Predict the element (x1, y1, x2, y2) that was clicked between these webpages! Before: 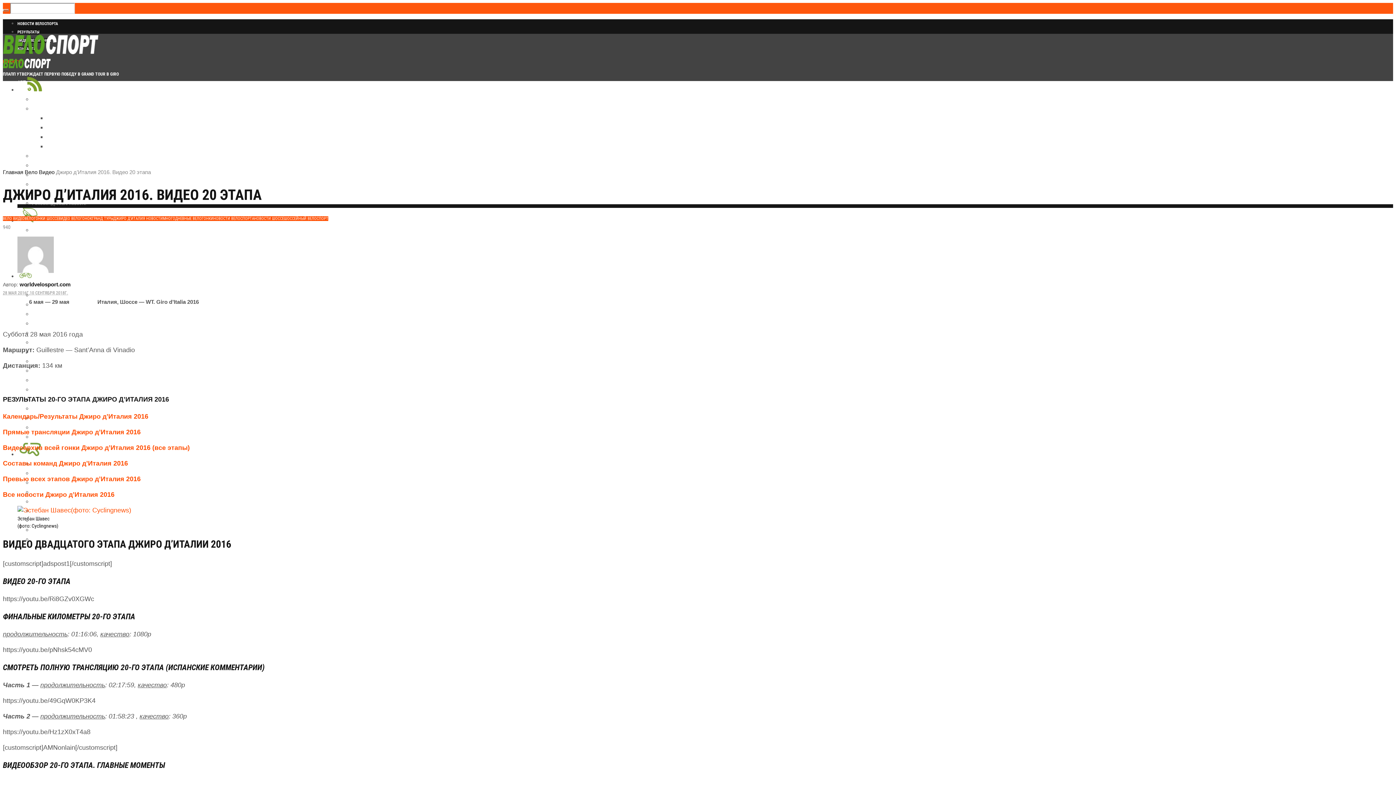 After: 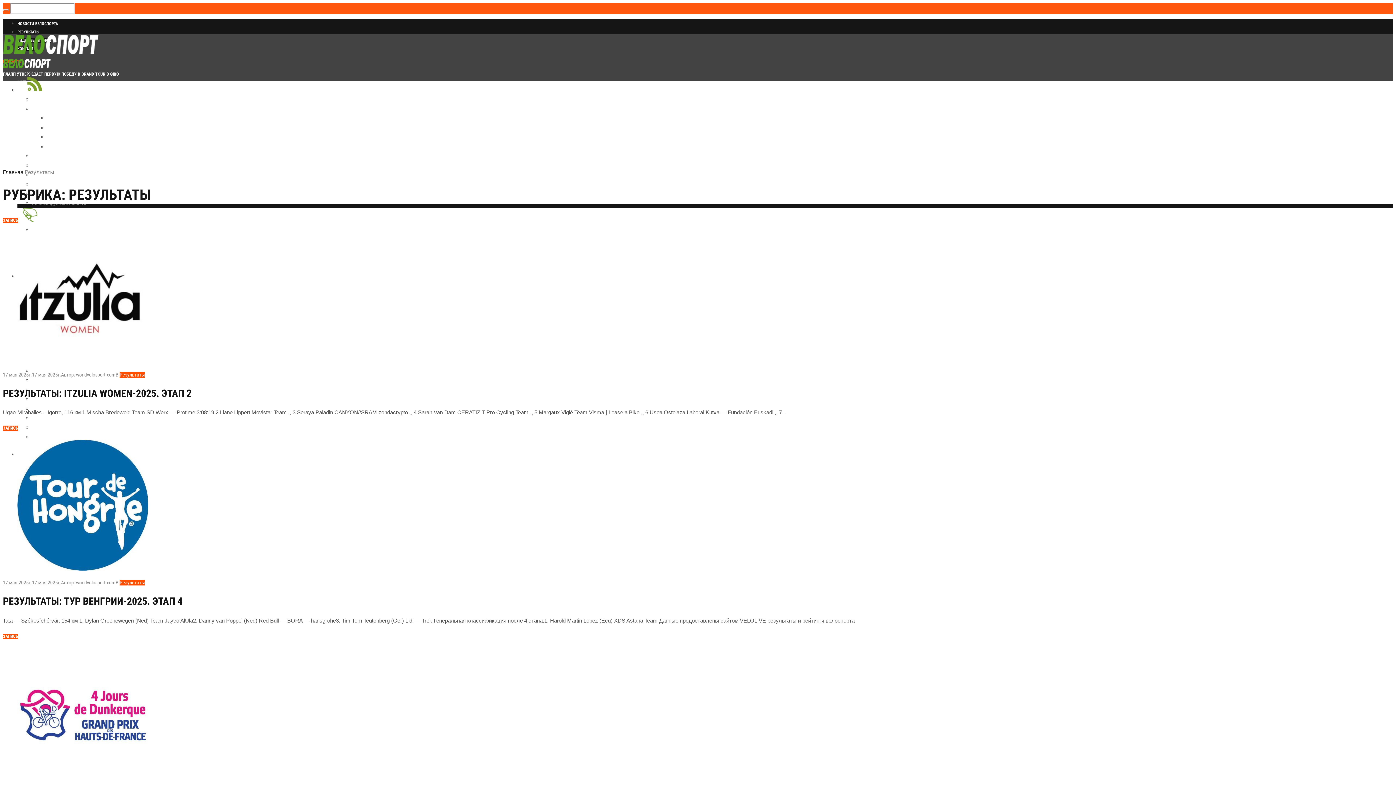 Action: label: РЕЗУЛЬТАТЫ bbox: (17, 29, 39, 34)